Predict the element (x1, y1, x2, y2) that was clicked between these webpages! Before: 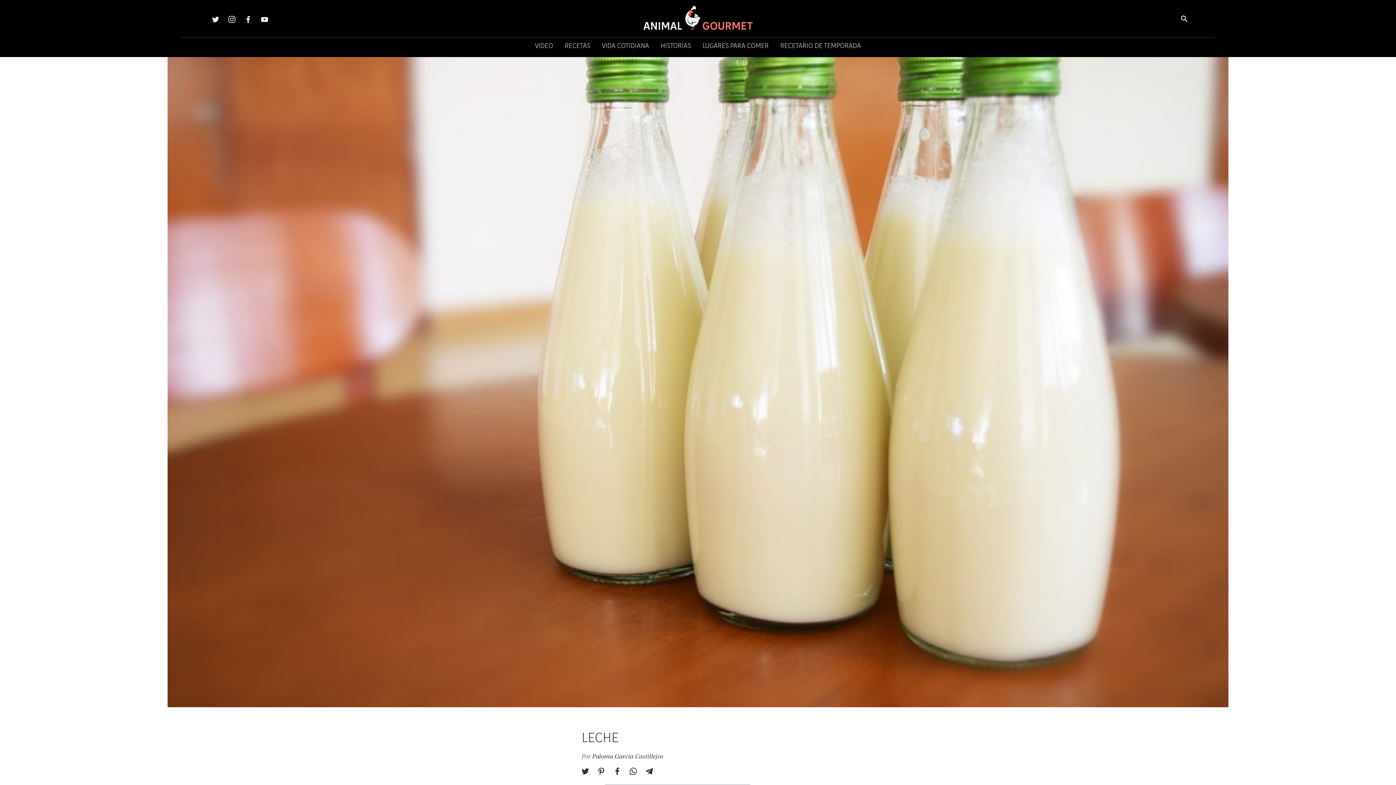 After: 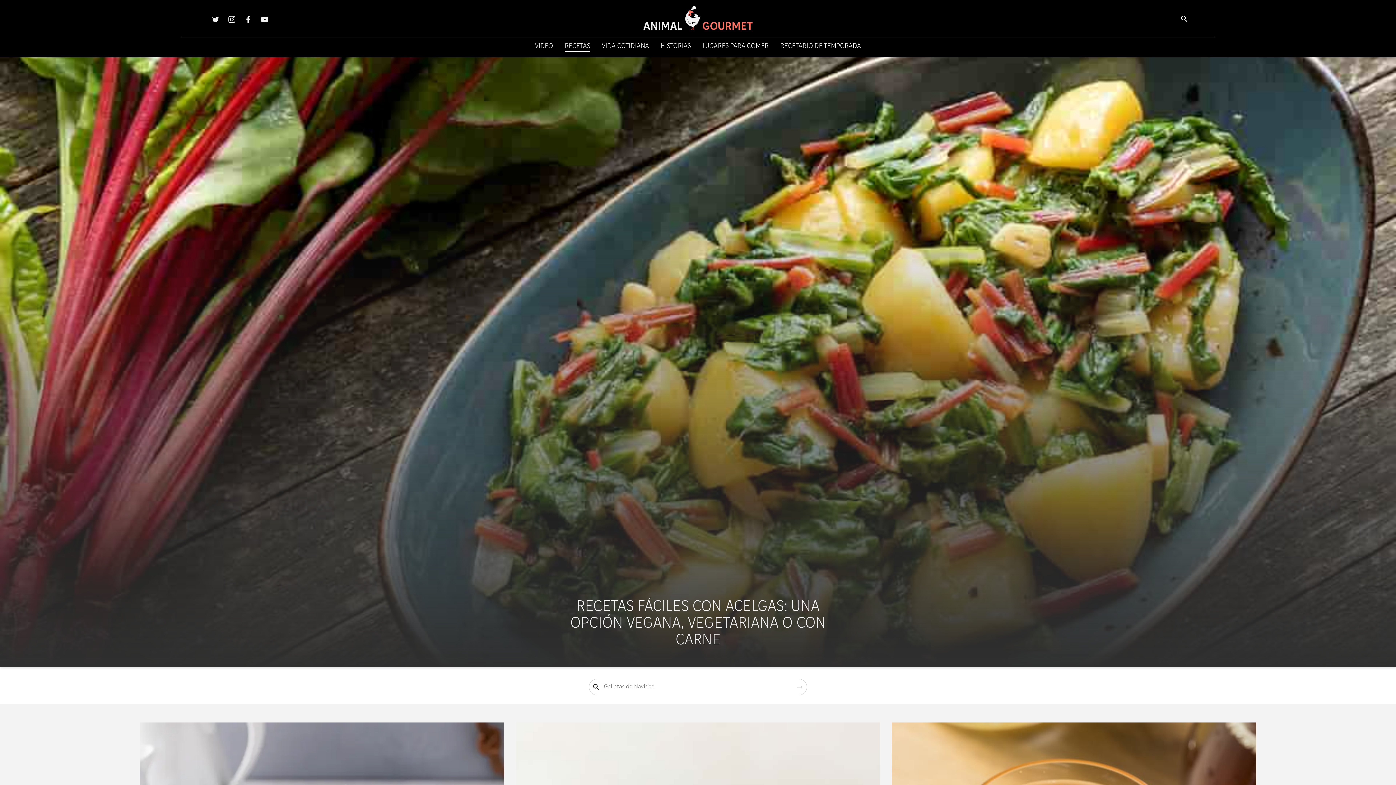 Action: label: RECETAS bbox: (564, 43, 590, 49)